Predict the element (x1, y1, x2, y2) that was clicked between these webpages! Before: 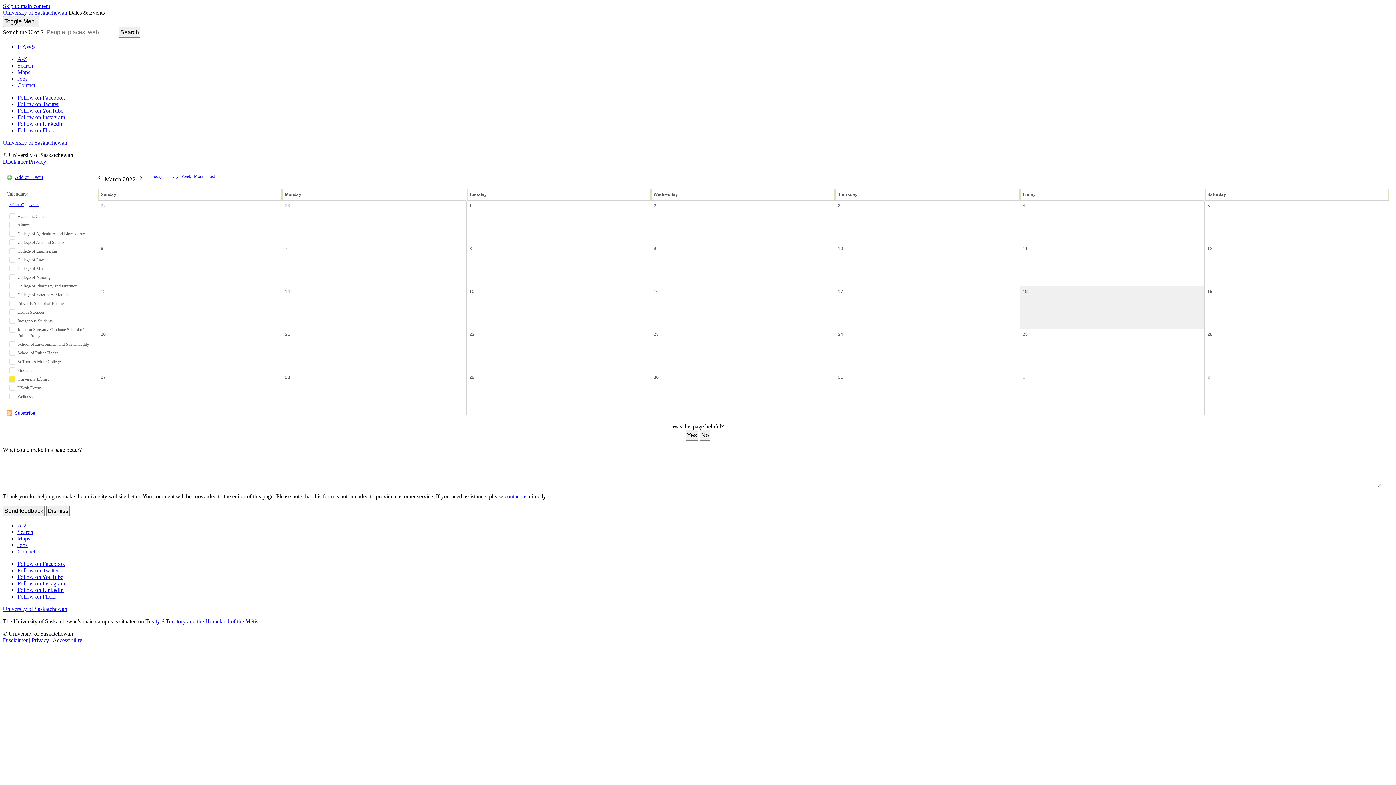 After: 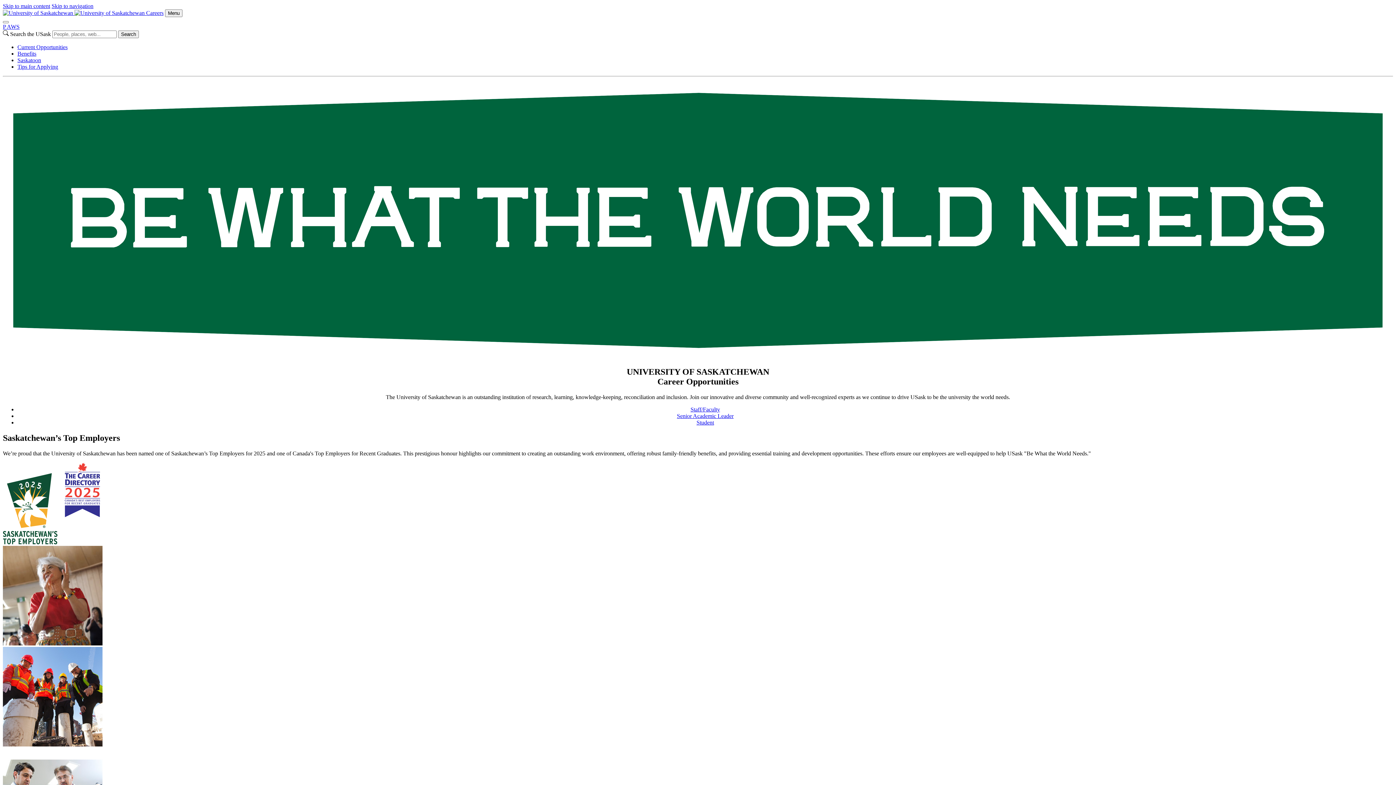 Action: label: Jobs bbox: (17, 542, 27, 548)